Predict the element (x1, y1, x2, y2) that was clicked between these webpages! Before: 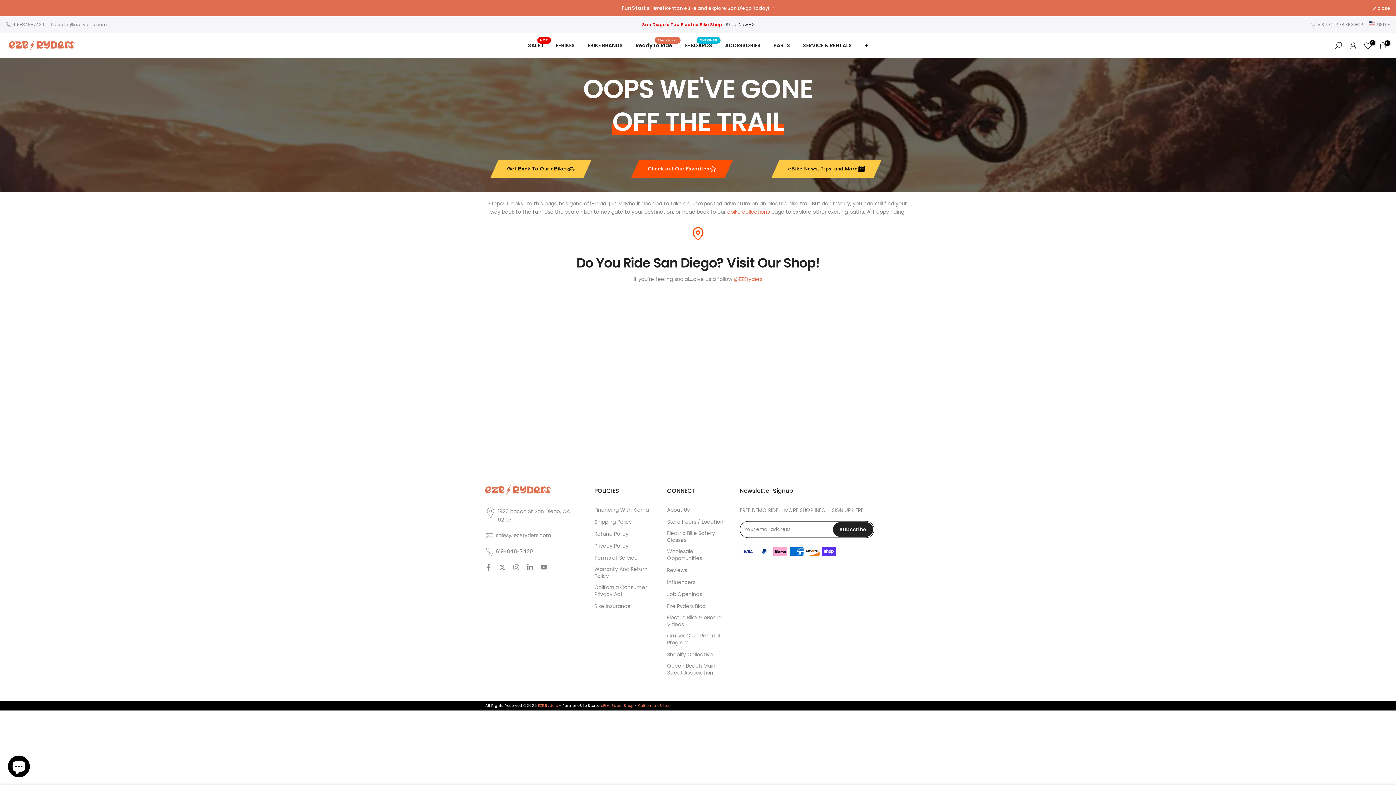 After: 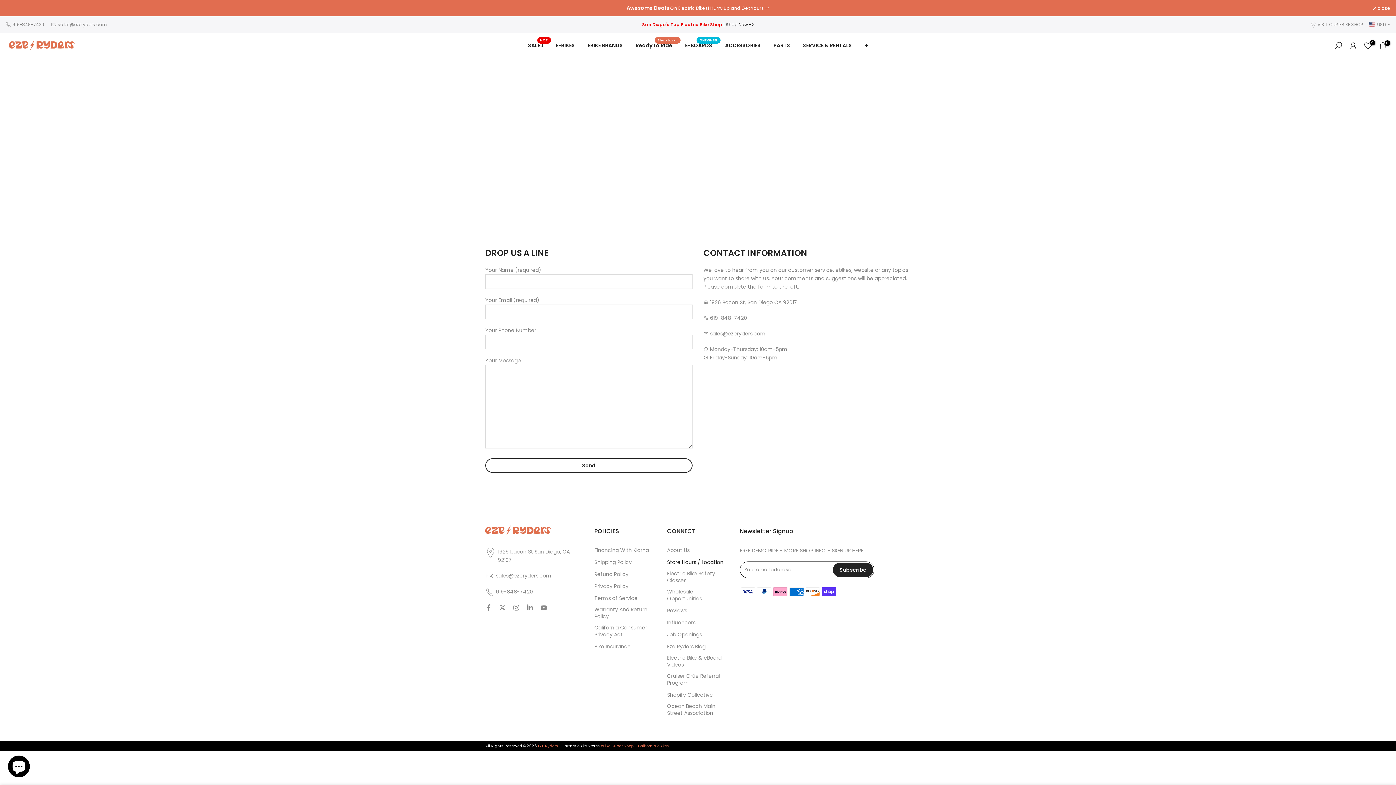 Action: bbox: (1317, 21, 1362, 27) label: VISIT OUR EBIKE SHOP